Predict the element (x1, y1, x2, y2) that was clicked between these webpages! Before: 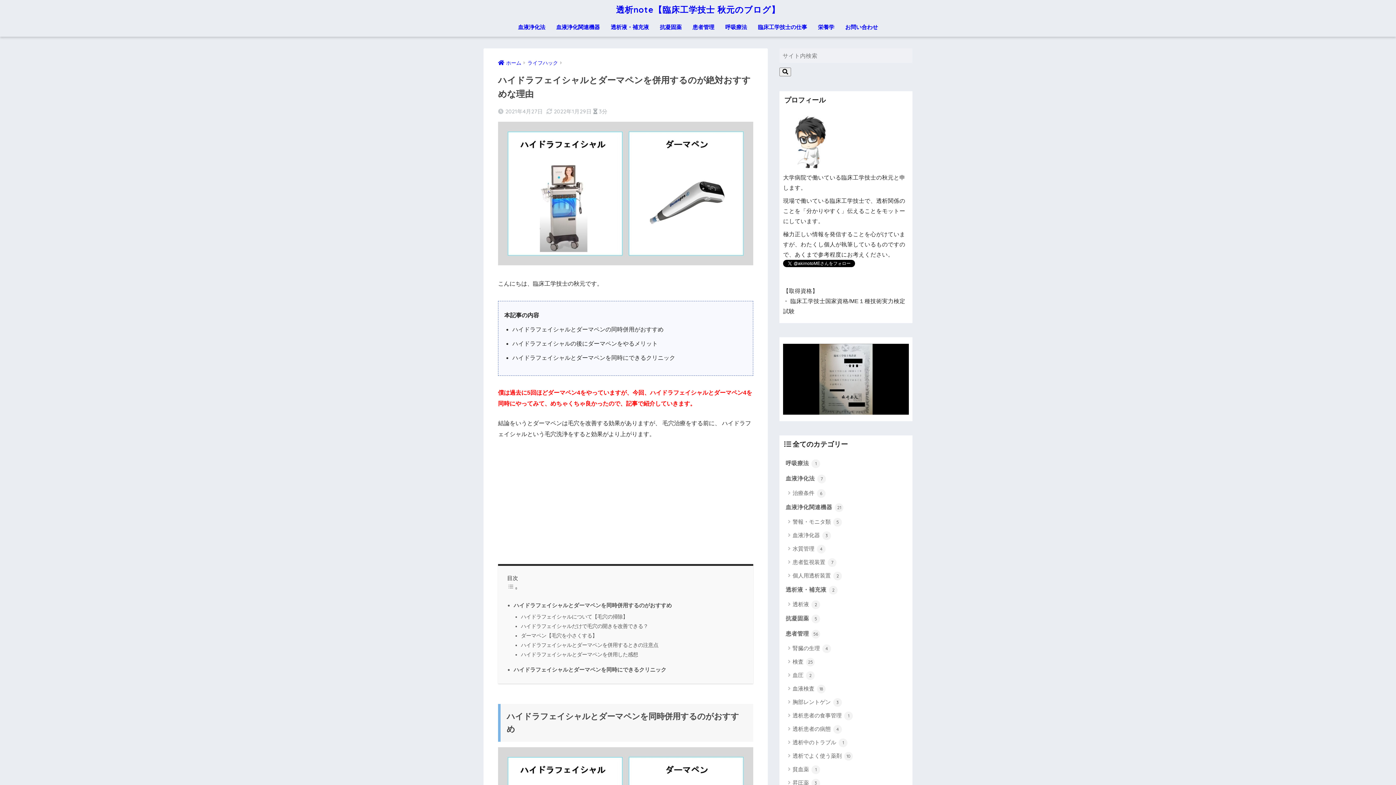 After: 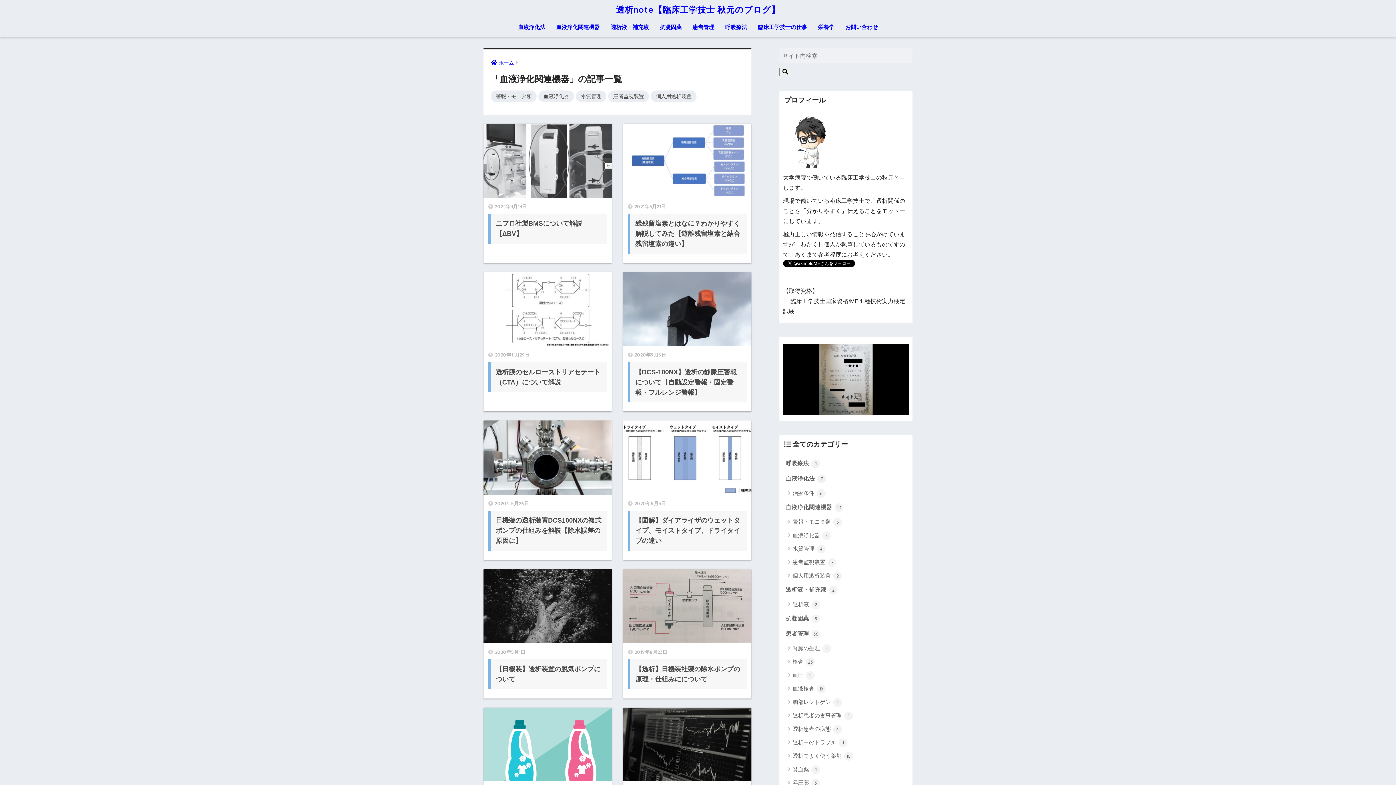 Action: bbox: (550, 19, 605, 36) label: 血液浄化関連機器